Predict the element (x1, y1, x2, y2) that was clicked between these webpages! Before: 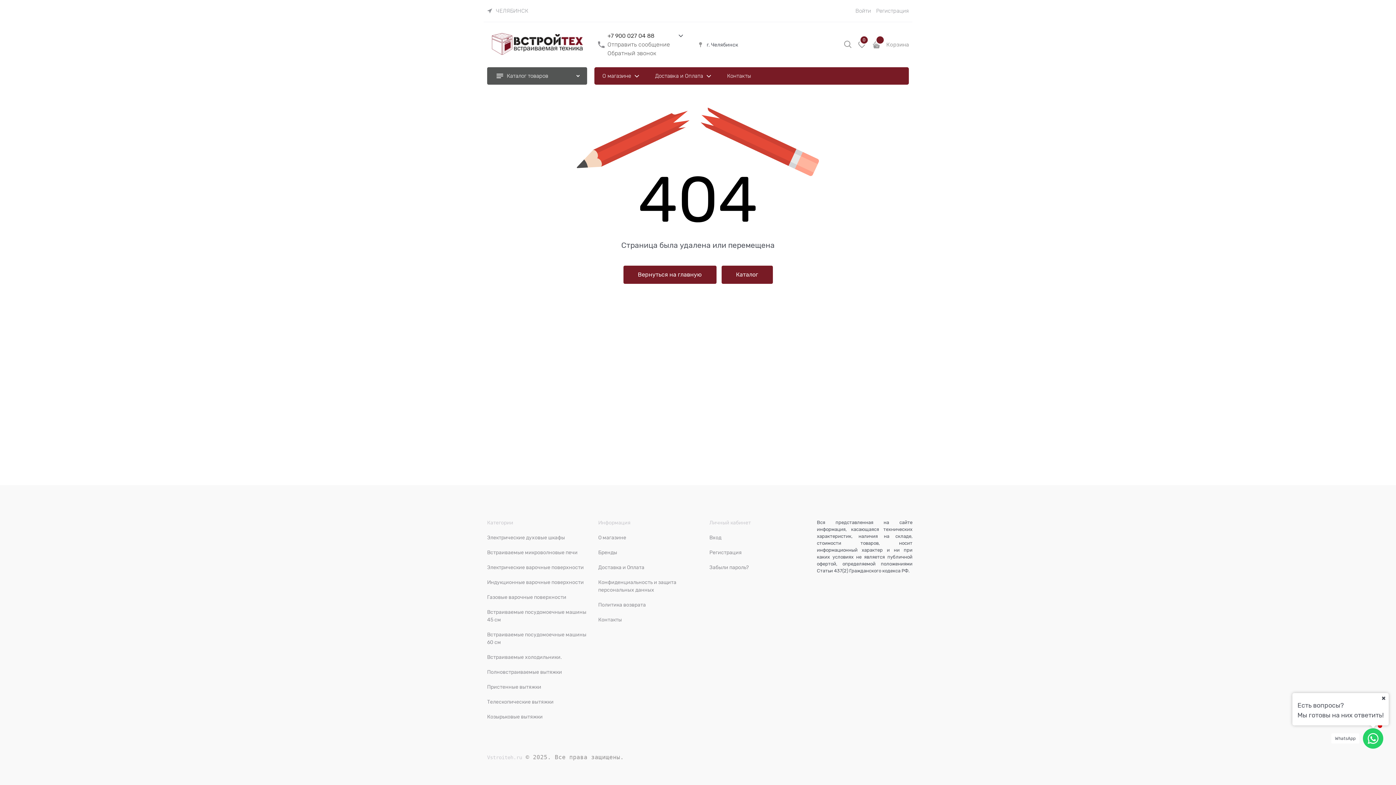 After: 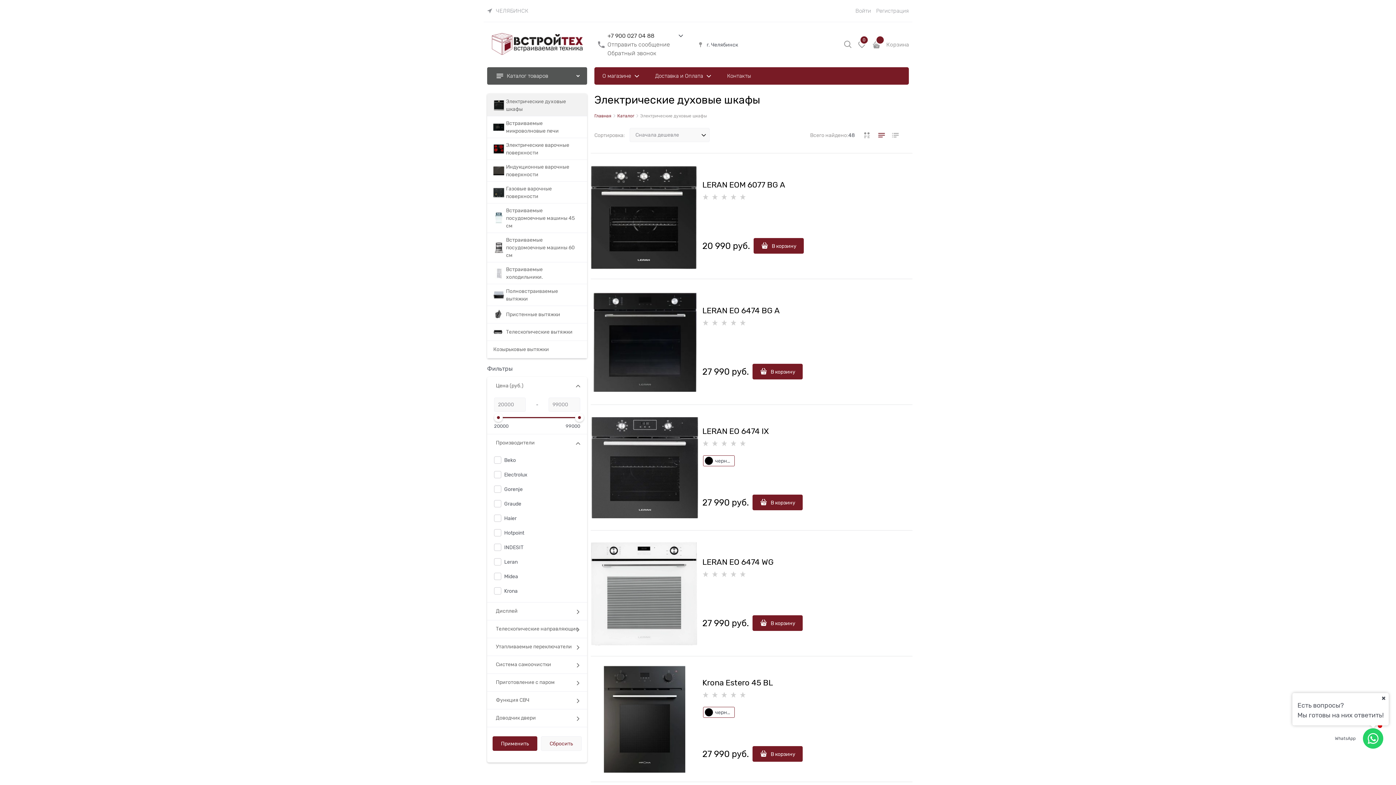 Action: label: Электрические духовые шкафы bbox: (487, 534, 565, 540)